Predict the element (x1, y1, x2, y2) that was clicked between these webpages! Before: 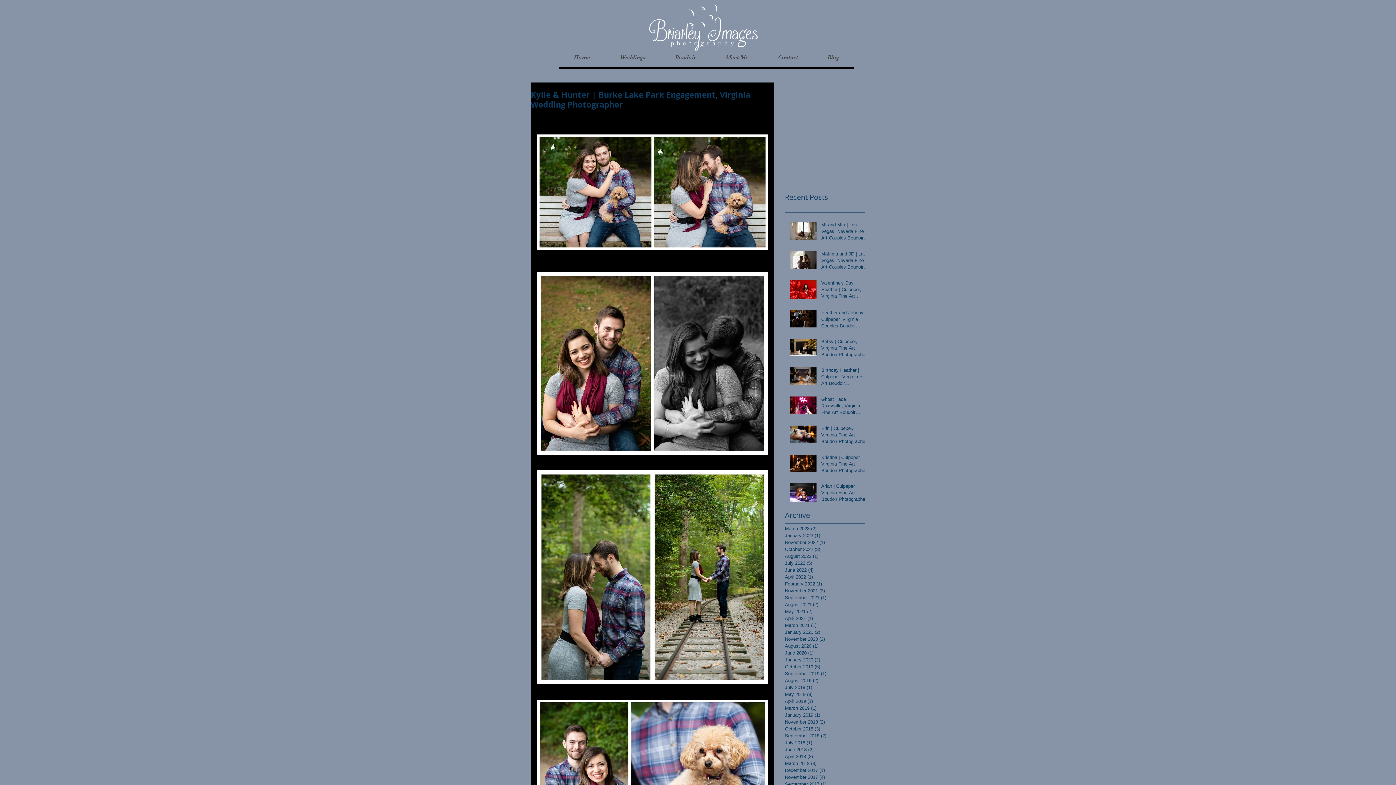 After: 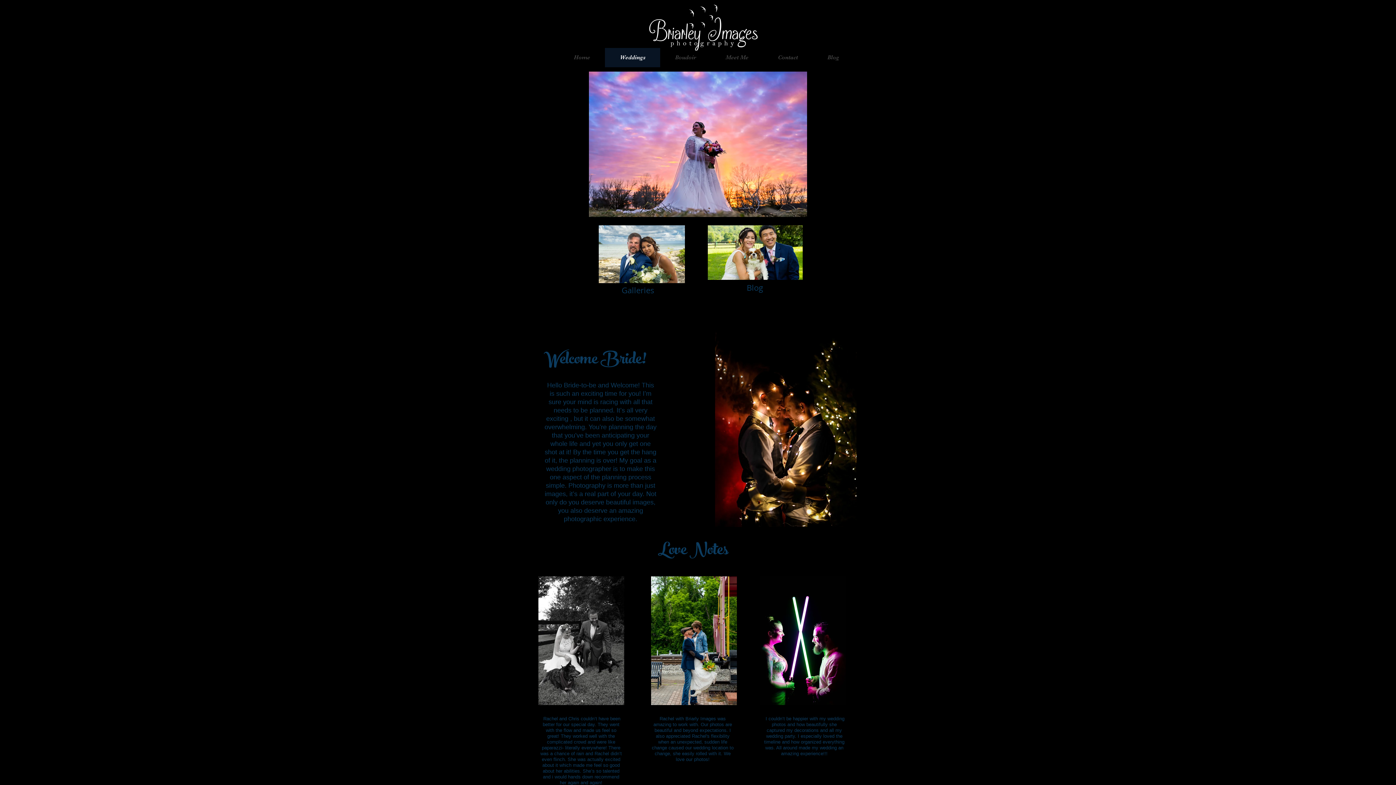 Action: label: Weddings bbox: (605, 48, 660, 67)